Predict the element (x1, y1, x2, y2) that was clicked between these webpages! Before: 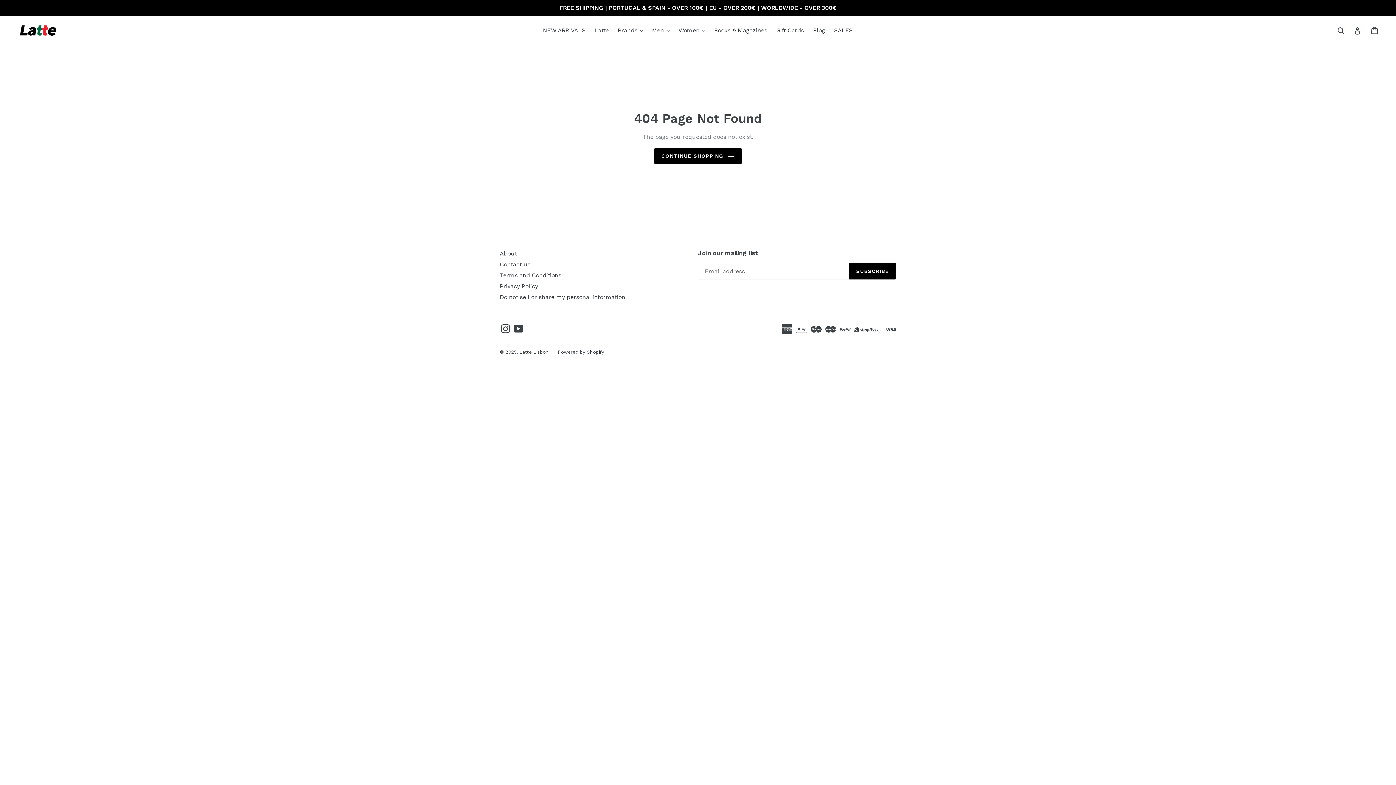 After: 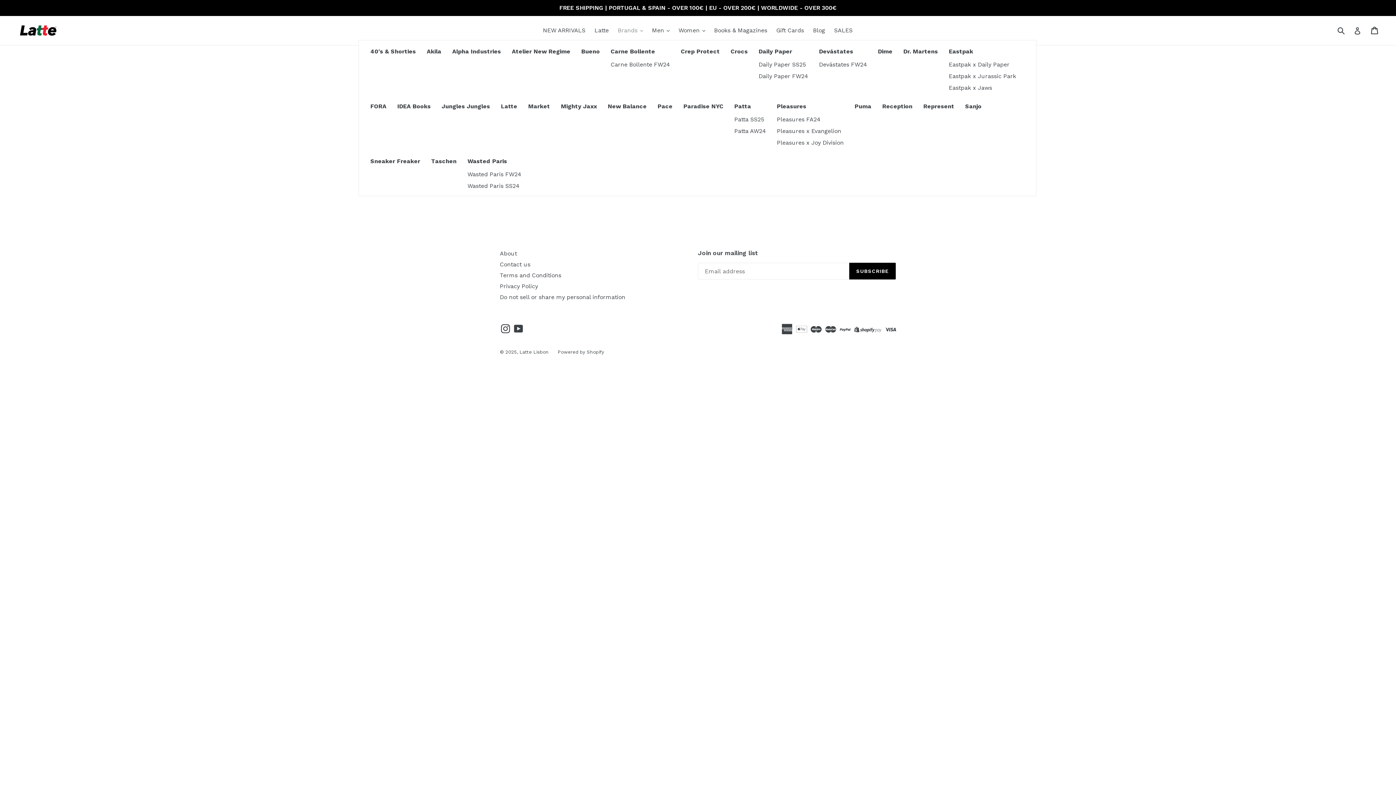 Action: bbox: (614, 25, 646, 36) label: Brands 